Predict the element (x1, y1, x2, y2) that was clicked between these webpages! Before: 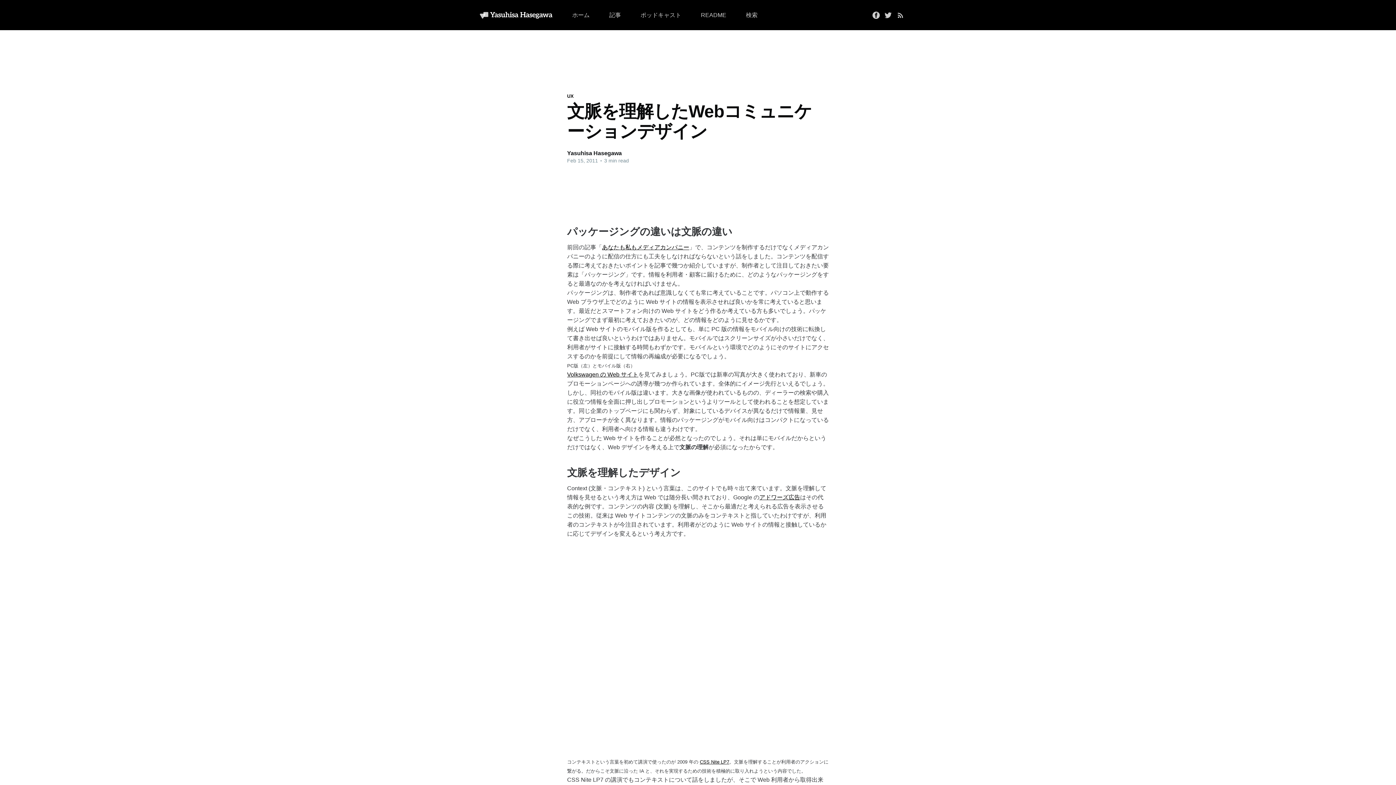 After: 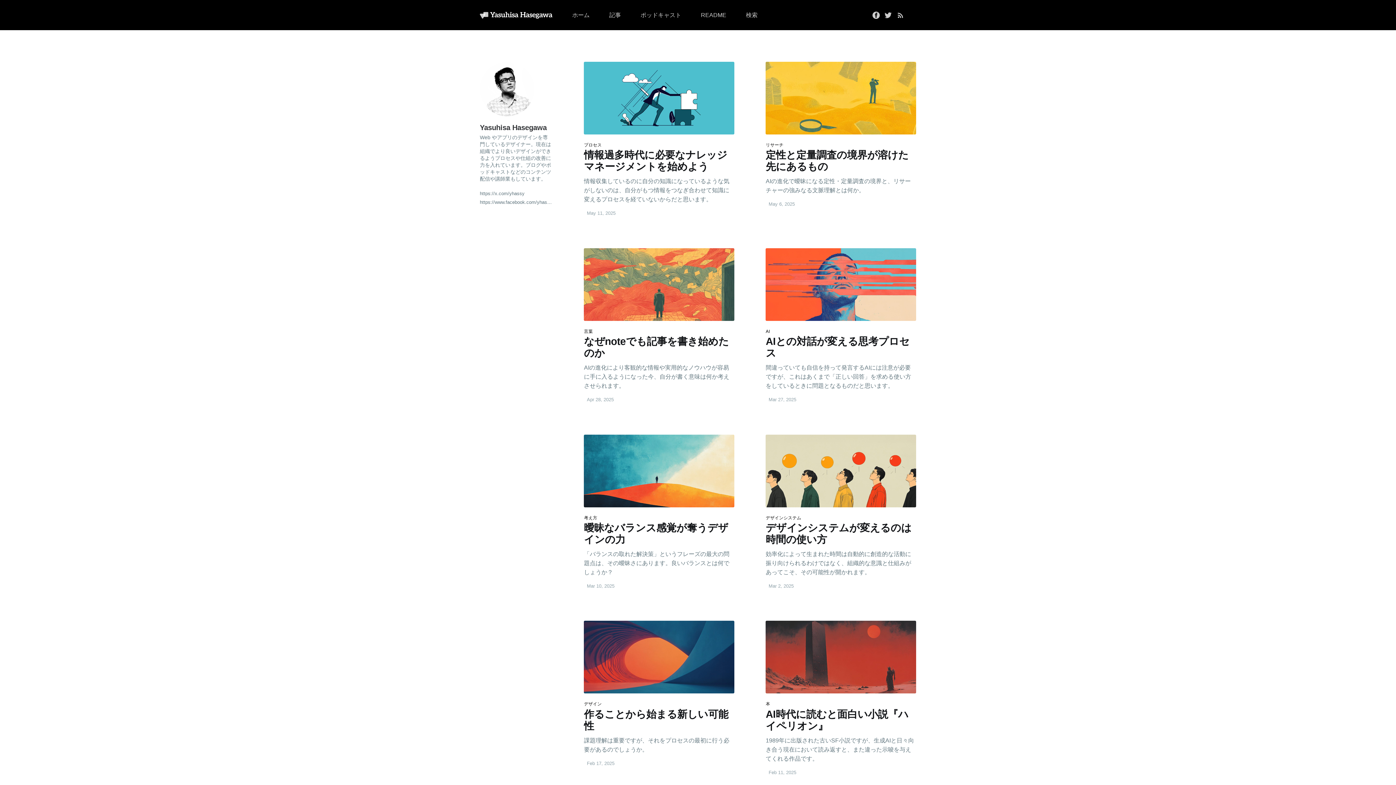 Action: bbox: (567, 150, 621, 156) label: Yasuhisa Hasegawa